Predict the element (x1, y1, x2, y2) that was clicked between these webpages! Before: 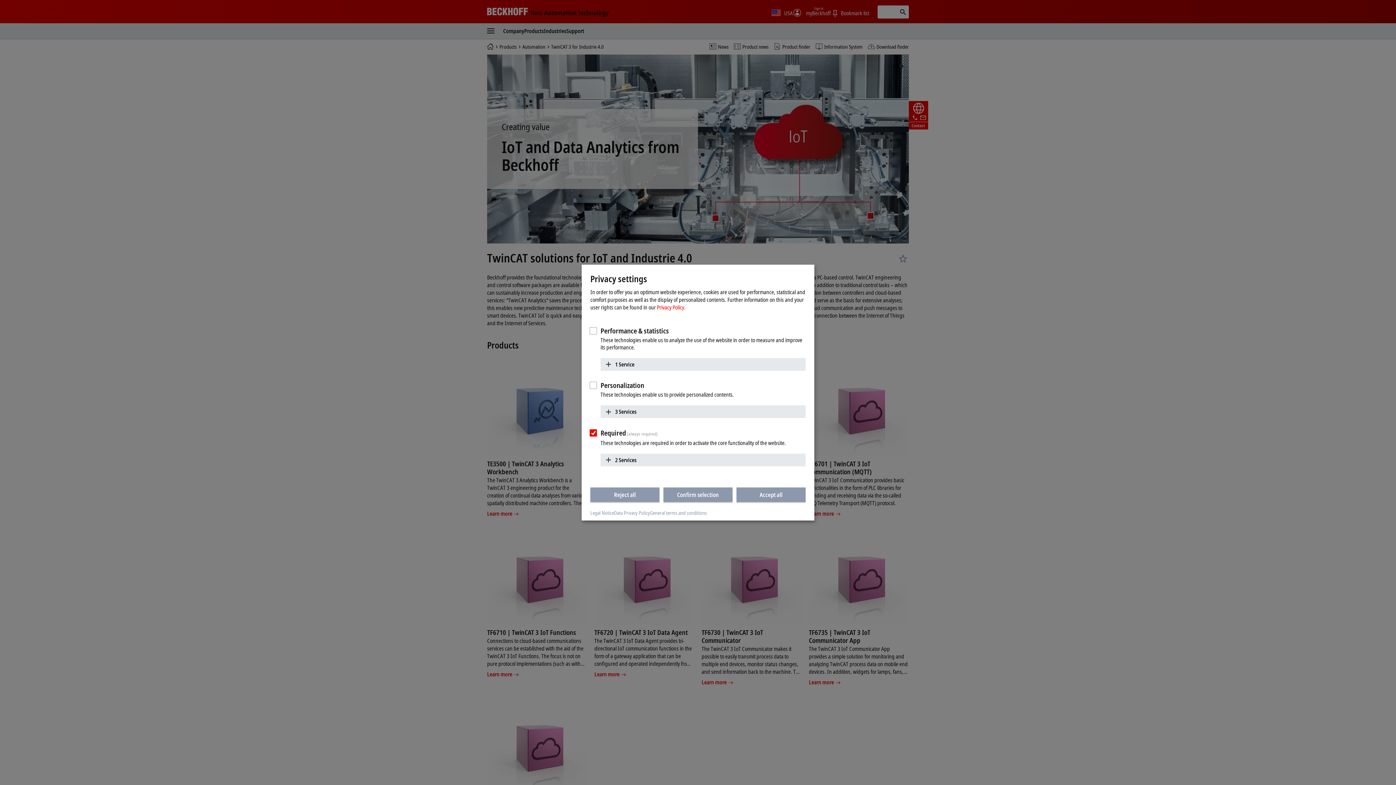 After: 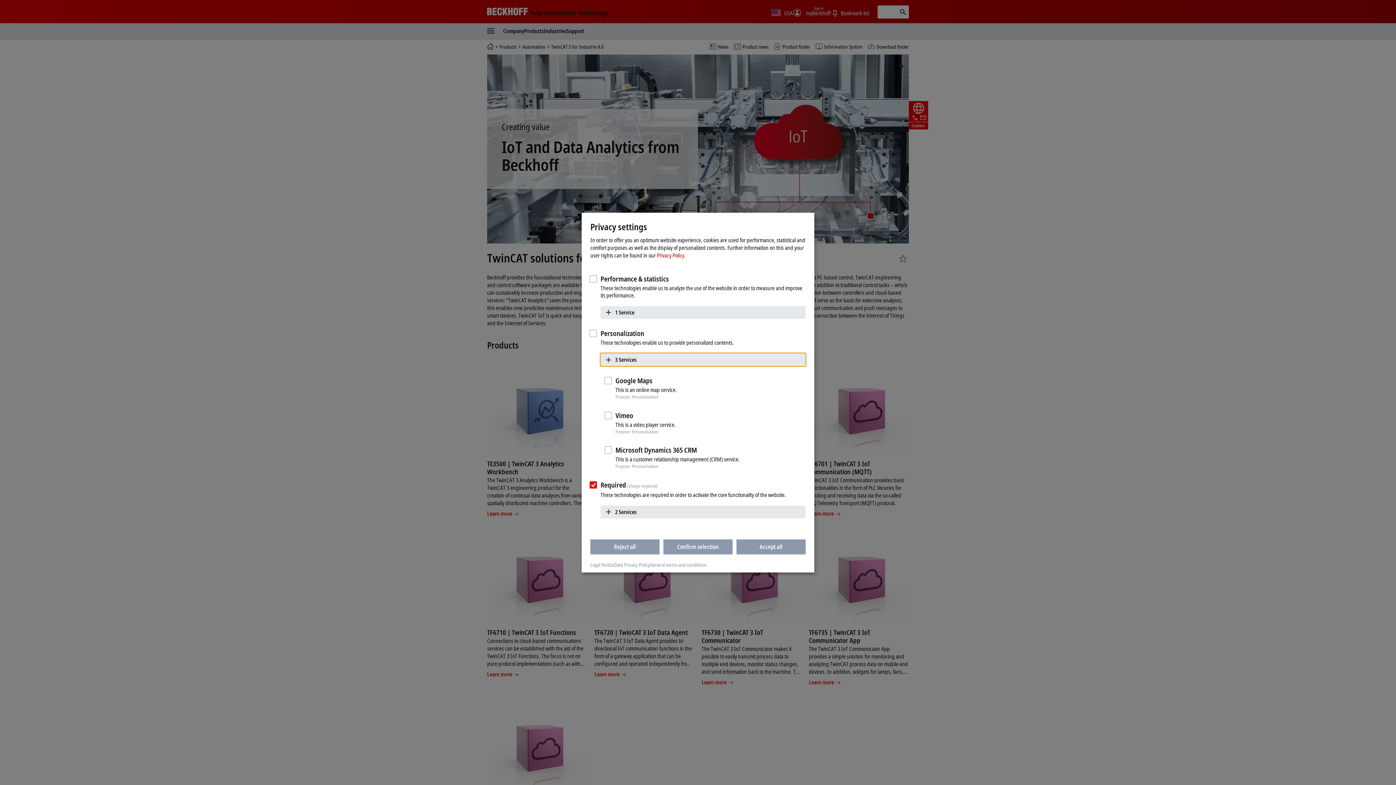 Action: bbox: (600, 405, 805, 418) label: 3 Services